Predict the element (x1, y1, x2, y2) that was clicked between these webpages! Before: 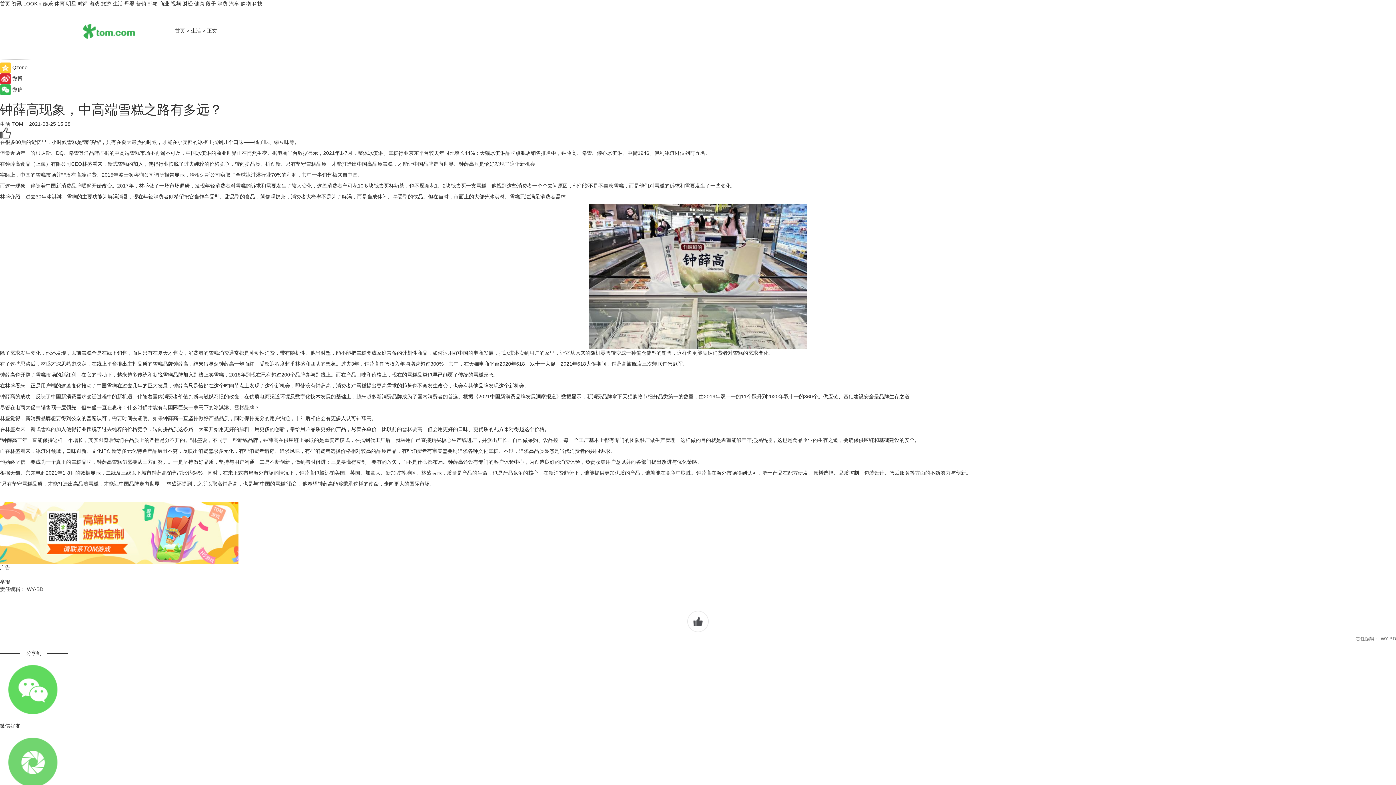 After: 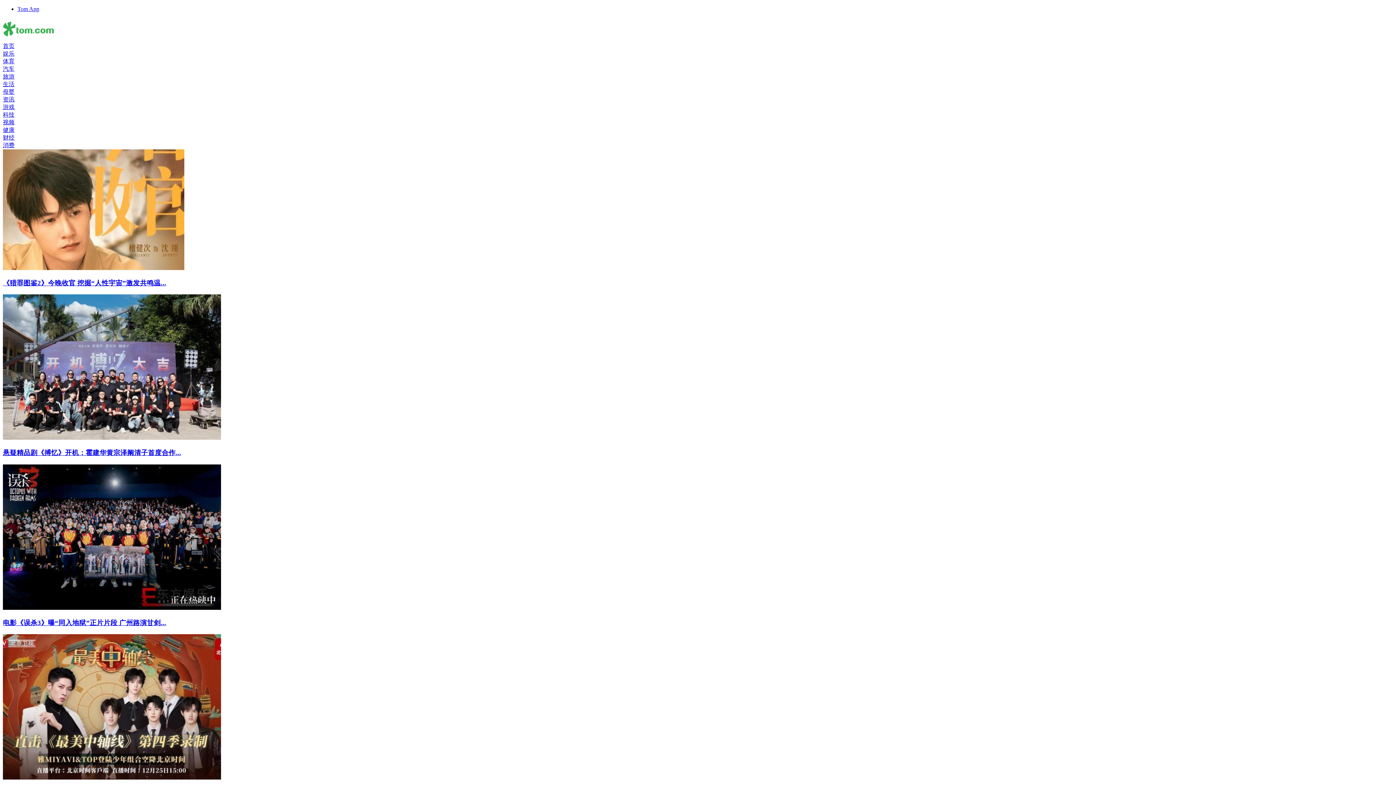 Action: label: 娱乐 bbox: (42, 0, 53, 6)